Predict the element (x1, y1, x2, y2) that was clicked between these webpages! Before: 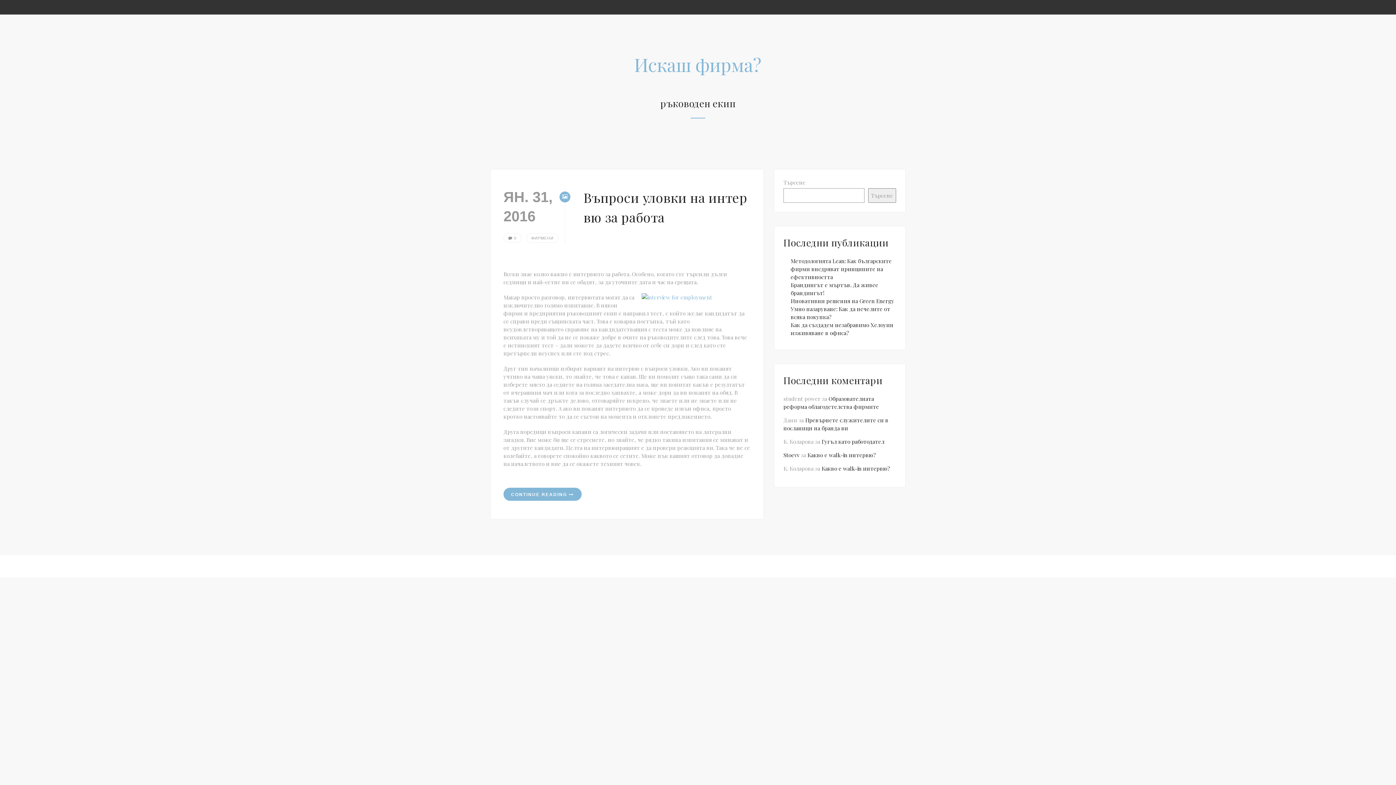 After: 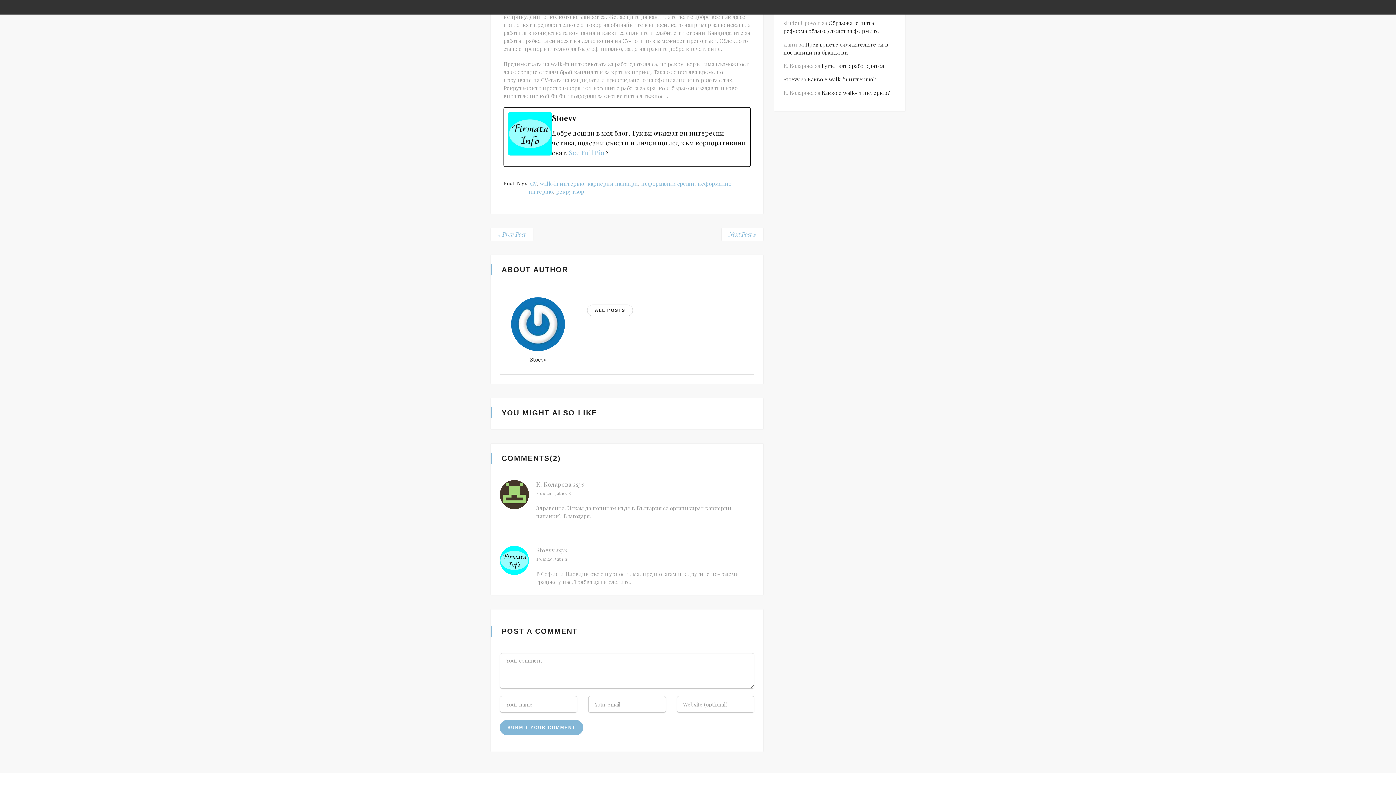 Action: bbox: (821, 465, 890, 472) label: Какво е walk-in интервю?